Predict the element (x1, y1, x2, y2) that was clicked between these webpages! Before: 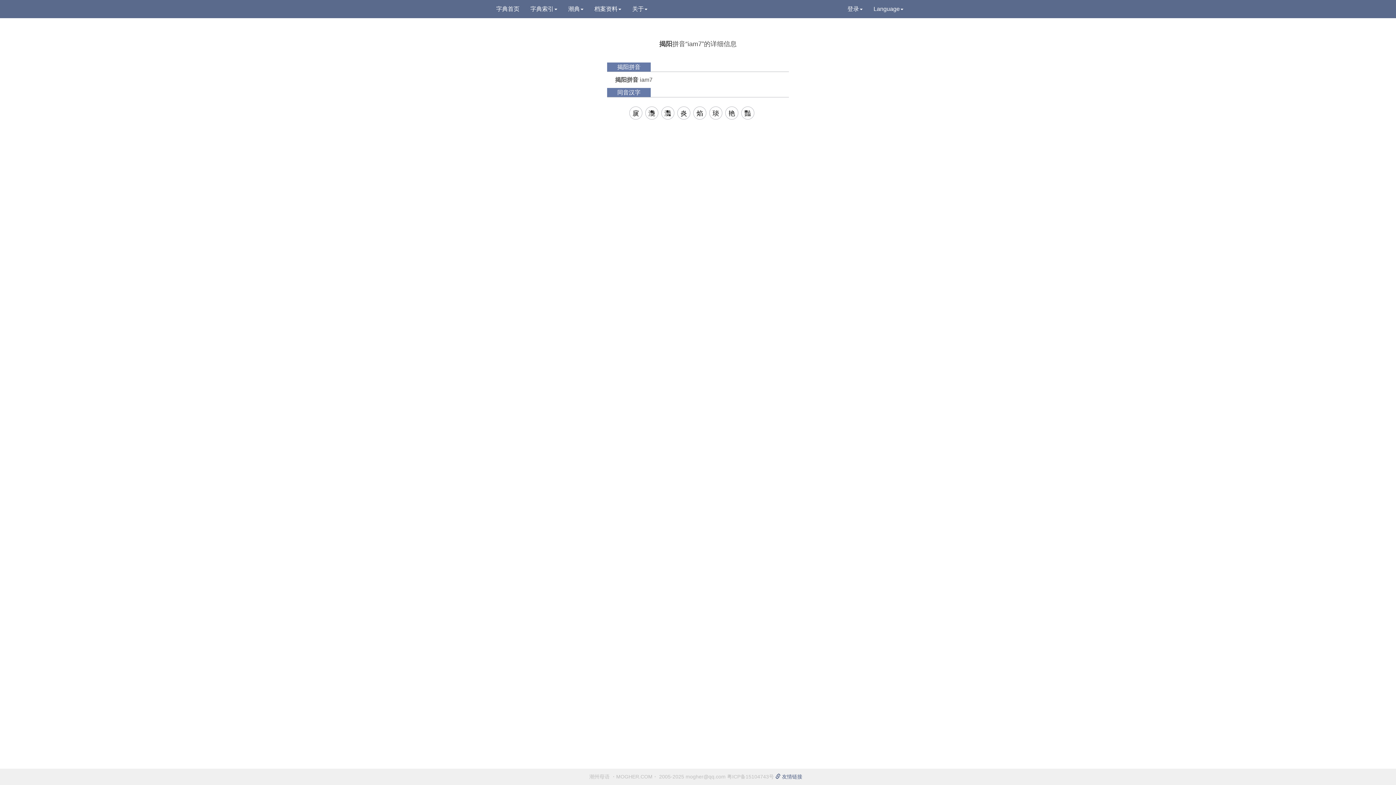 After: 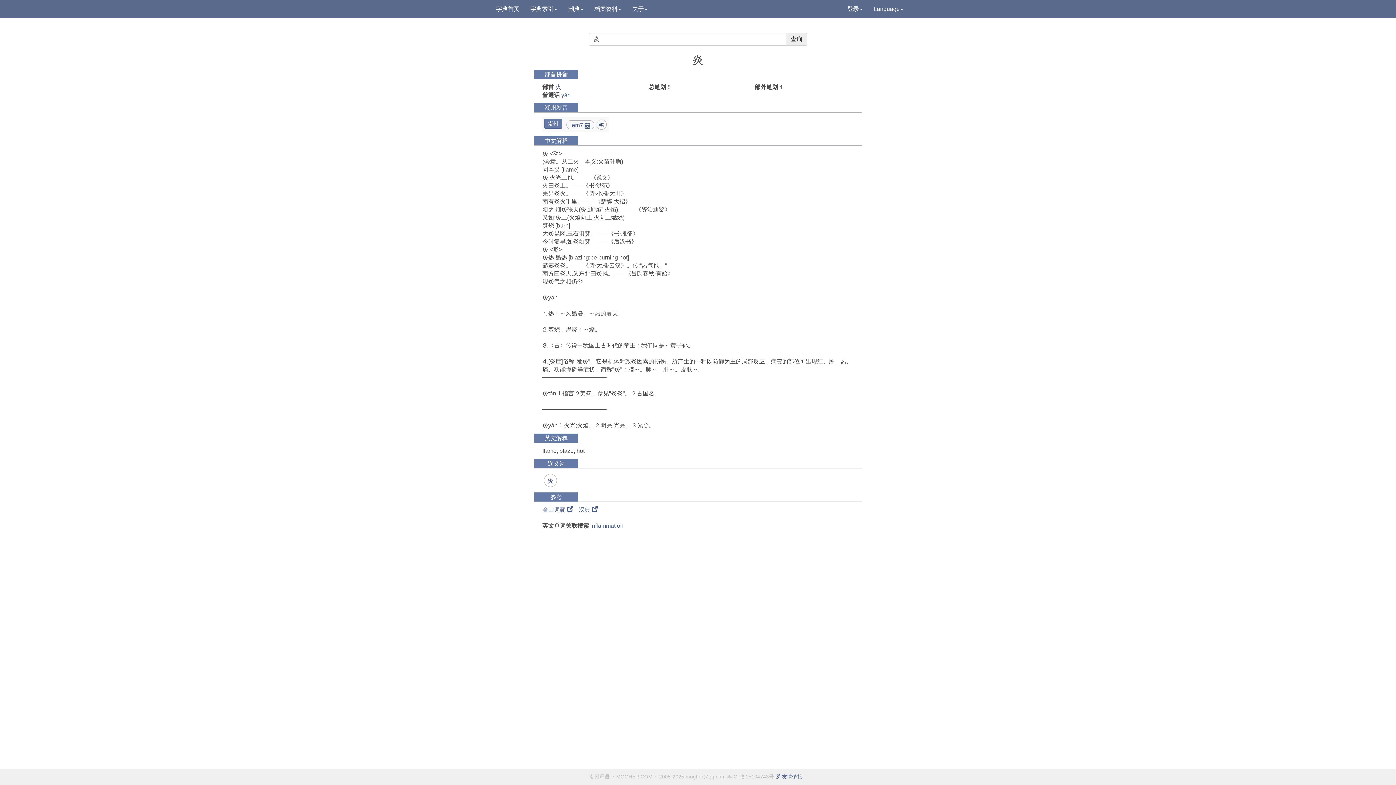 Action: bbox: (677, 106, 690, 120) label: 炎